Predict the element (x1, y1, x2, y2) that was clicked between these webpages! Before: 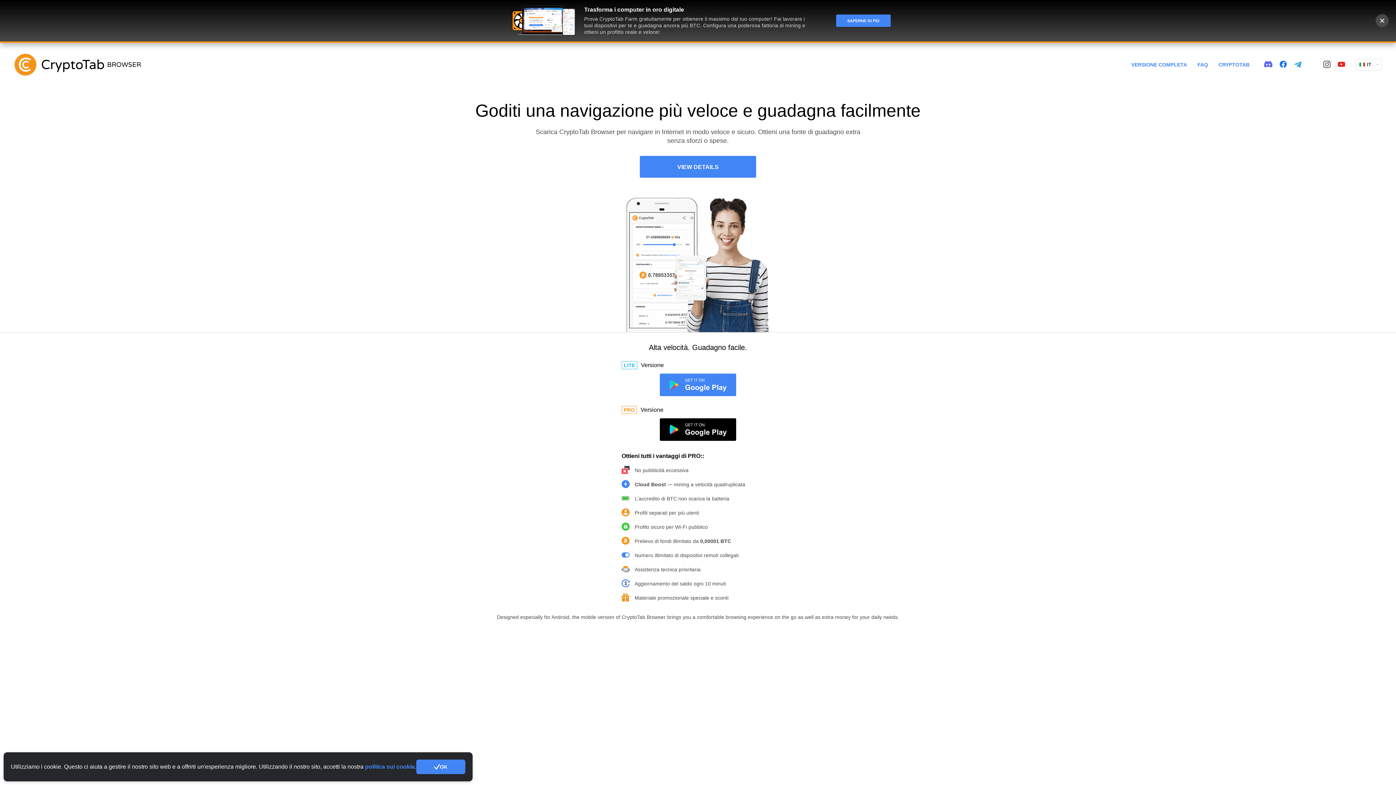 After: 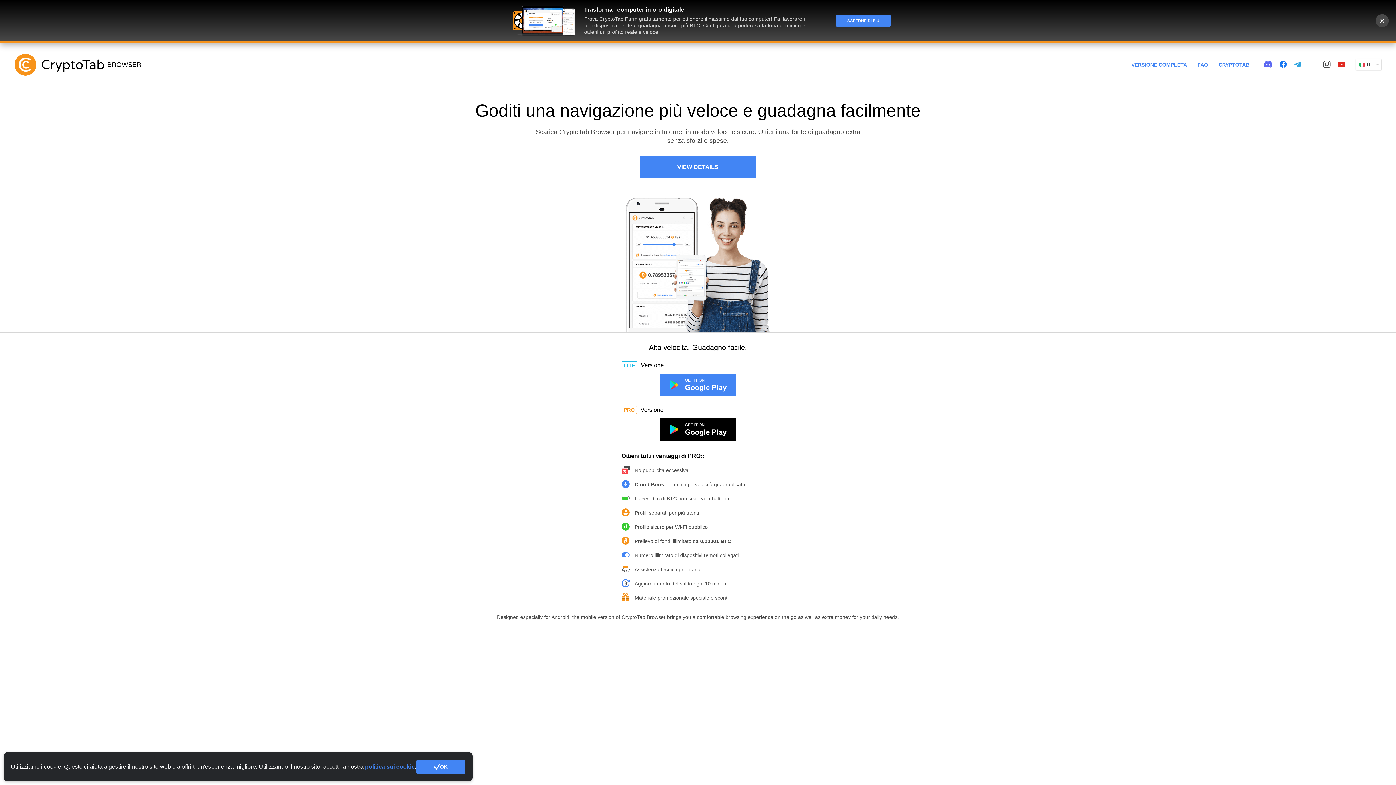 Action: bbox: (1309, 60, 1316, 68) label: twitter